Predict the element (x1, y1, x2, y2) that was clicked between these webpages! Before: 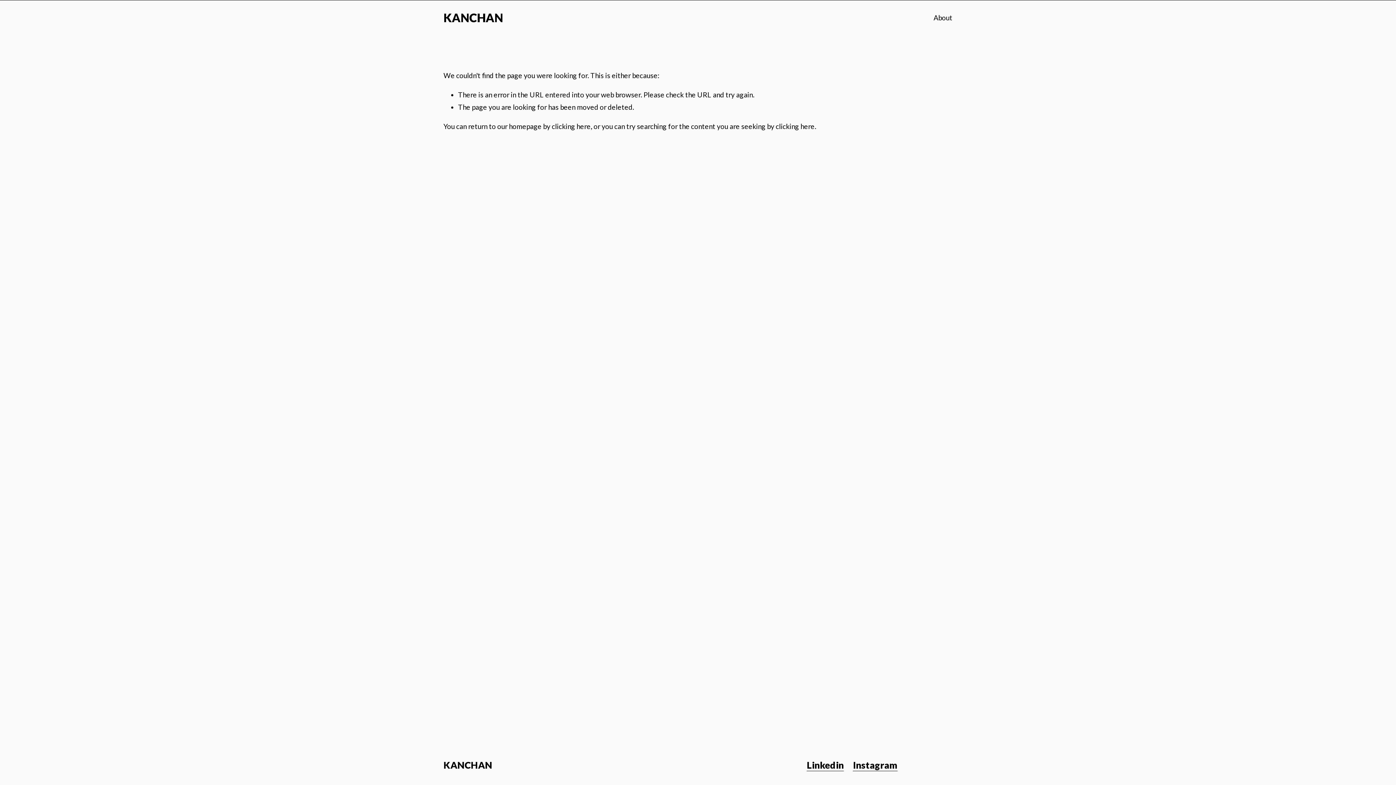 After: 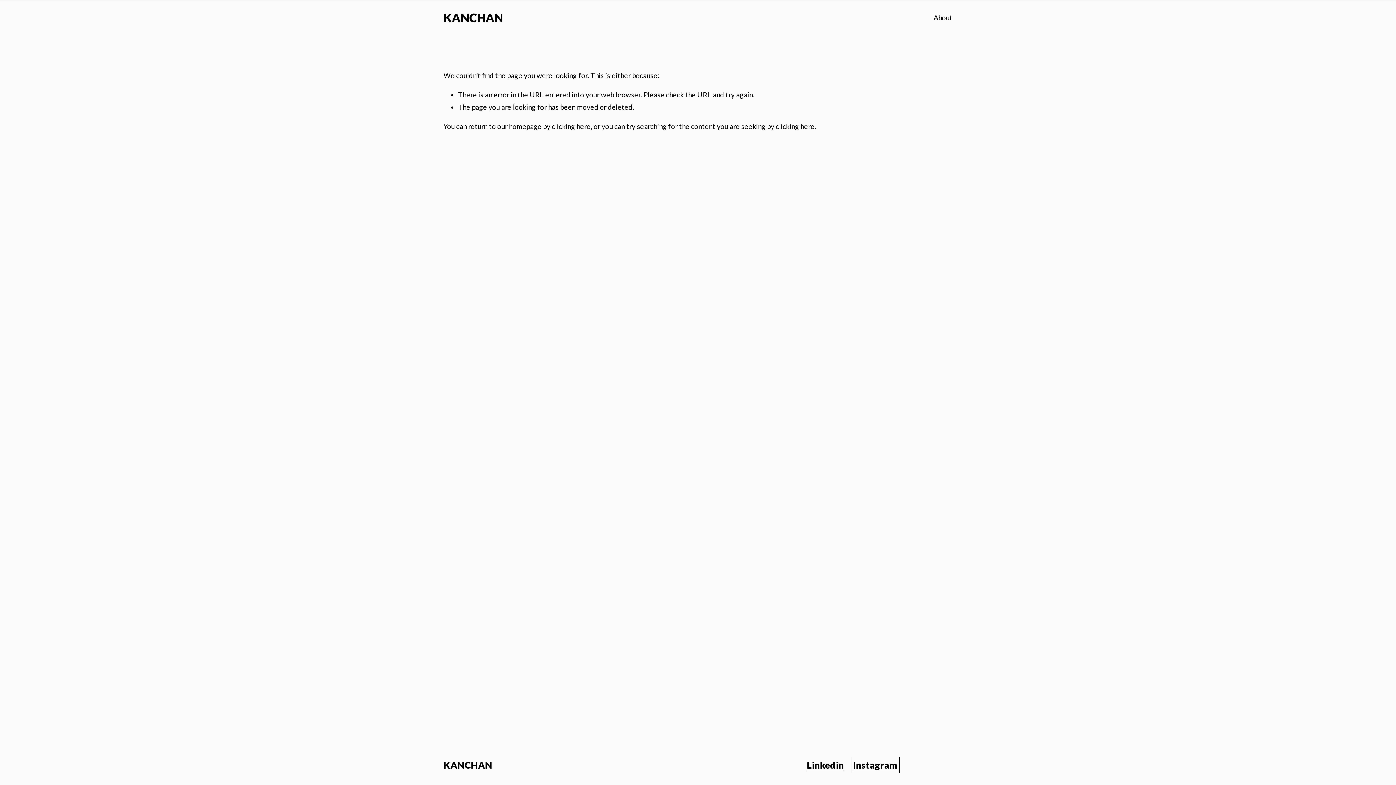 Action: label: Instagram bbox: (853, 759, 897, 771)